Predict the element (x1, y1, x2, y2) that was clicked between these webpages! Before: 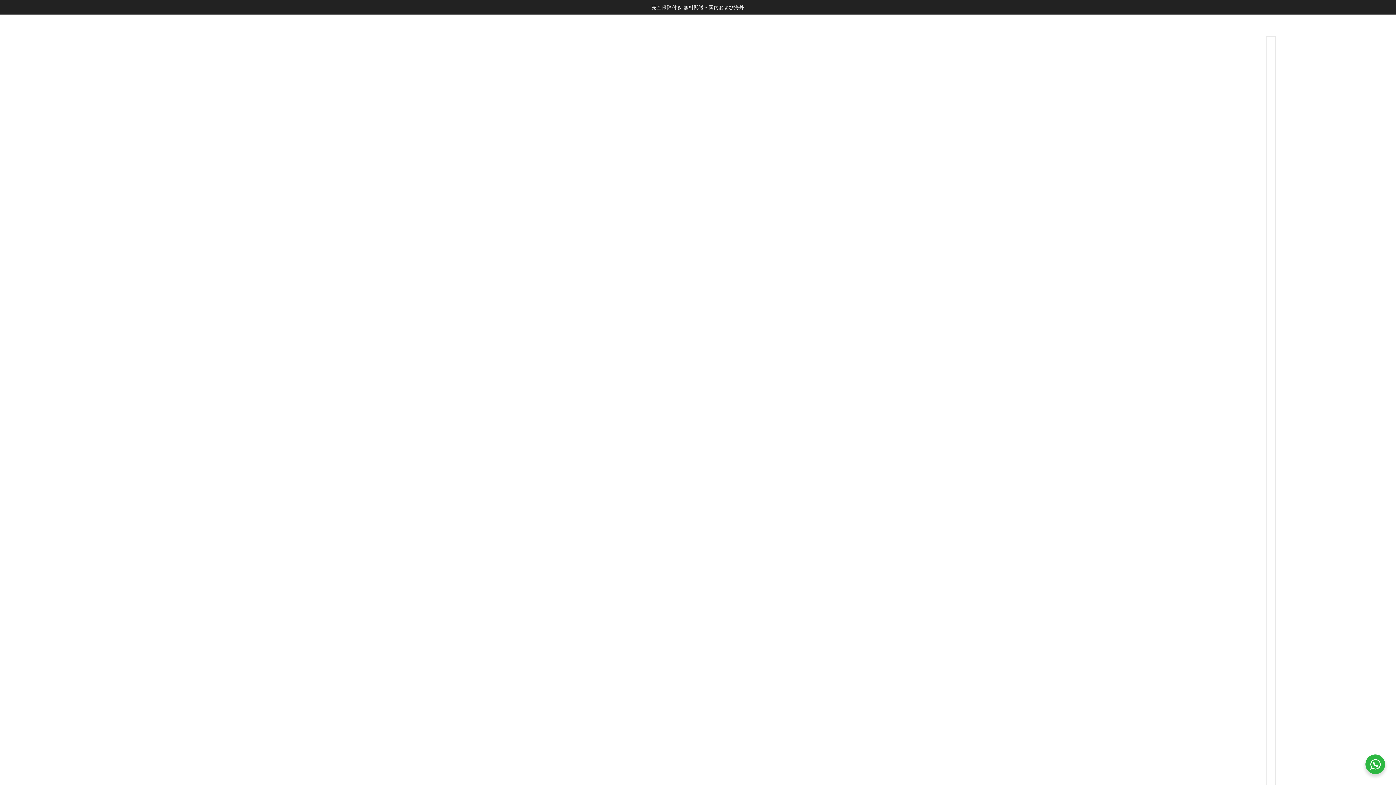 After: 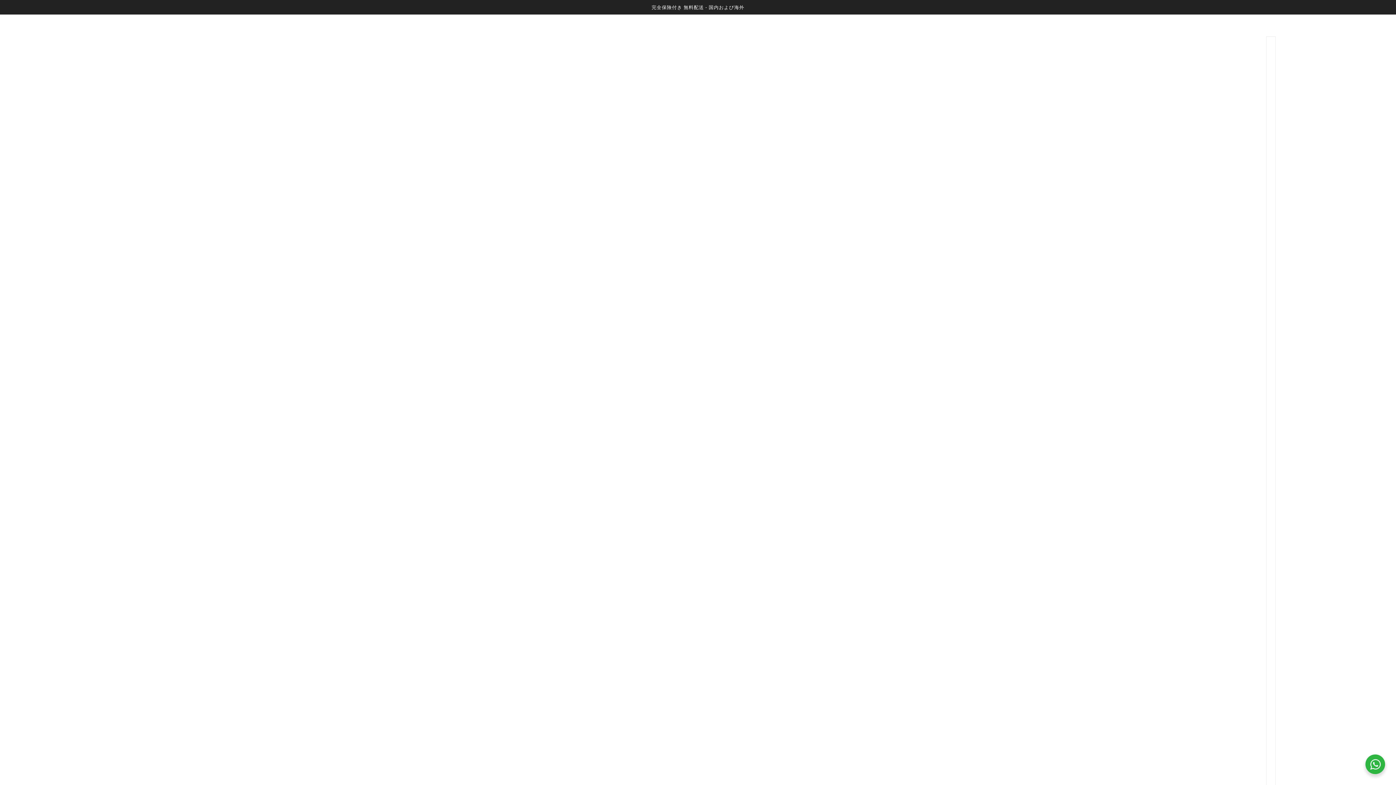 Action: bbox: (1365, 754, 1385, 774)